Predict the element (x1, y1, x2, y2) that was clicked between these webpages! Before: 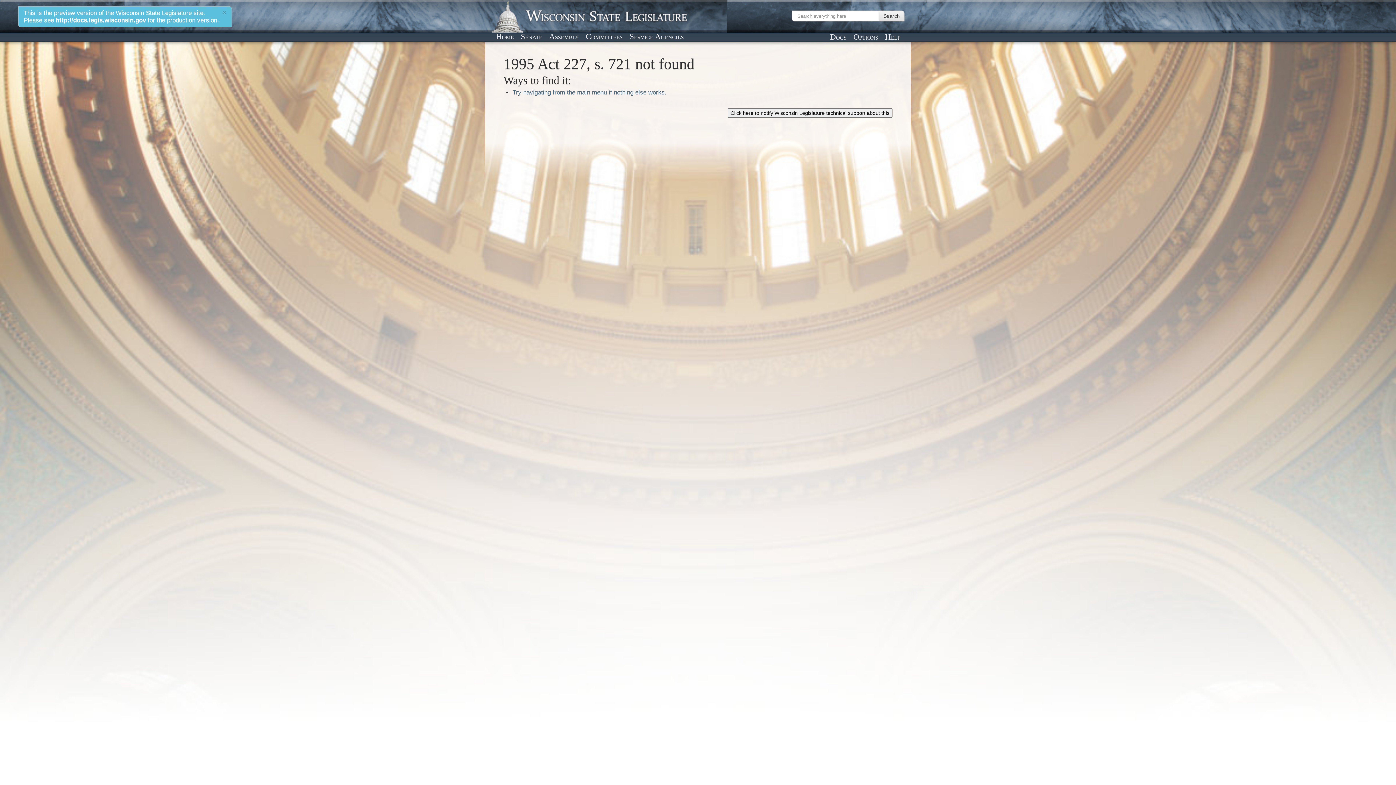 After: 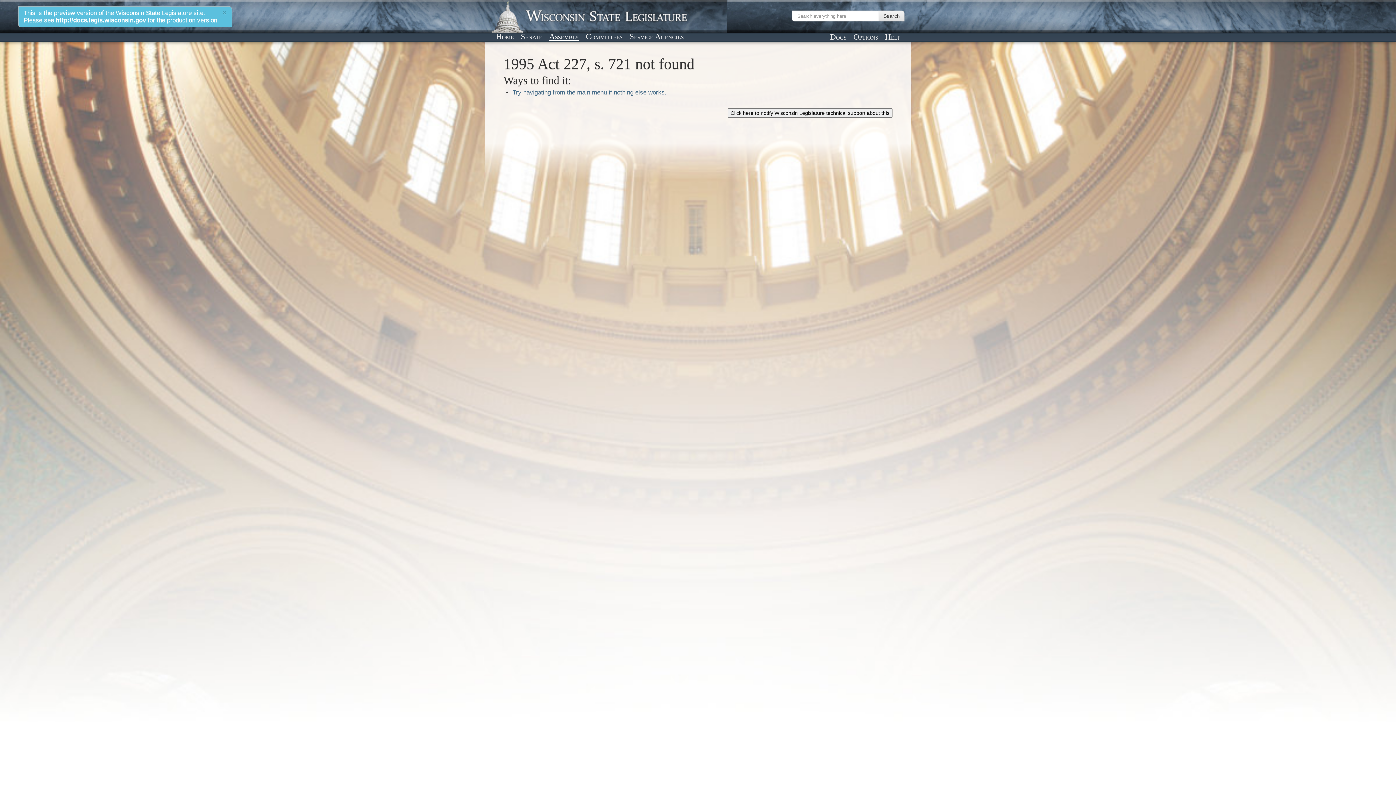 Action: label: Assembly bbox: (546, 31, 581, 41)